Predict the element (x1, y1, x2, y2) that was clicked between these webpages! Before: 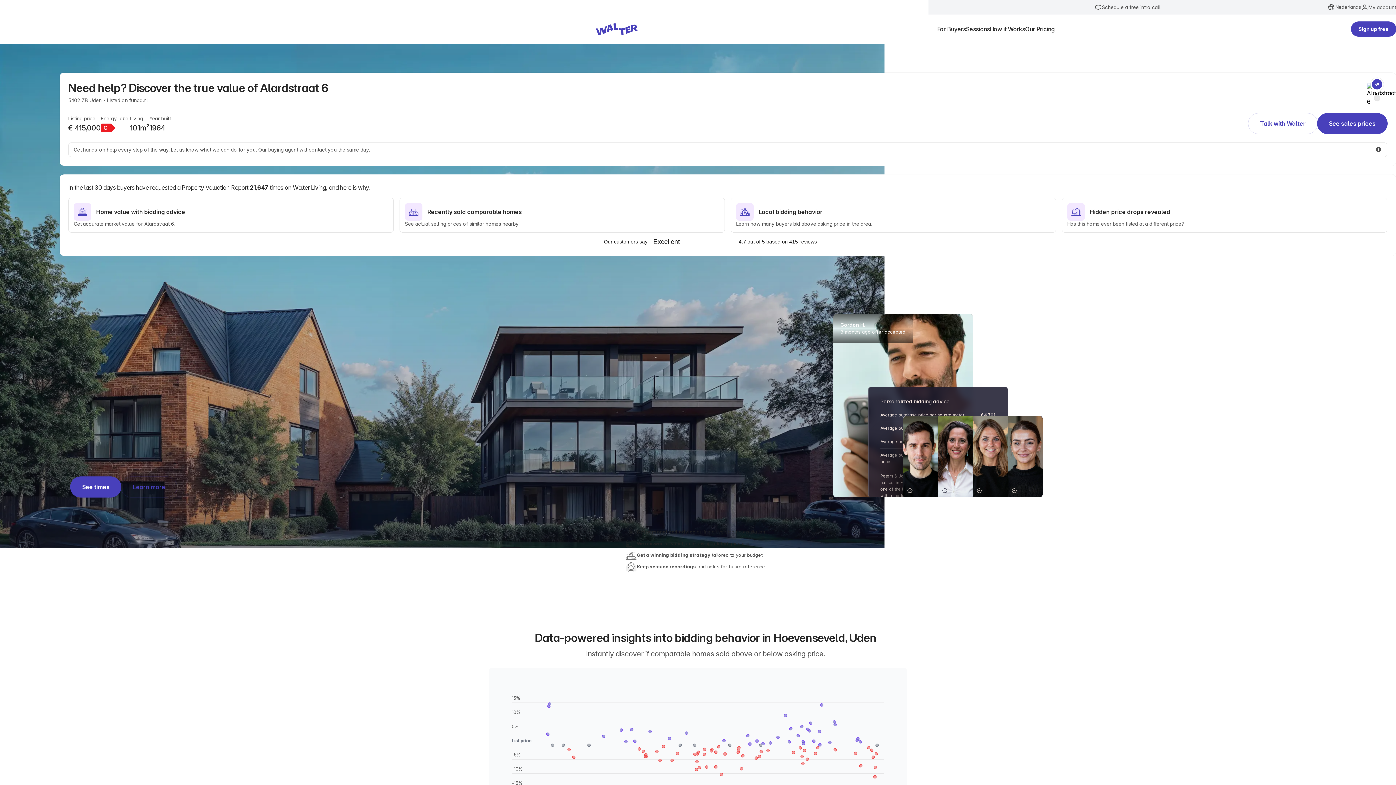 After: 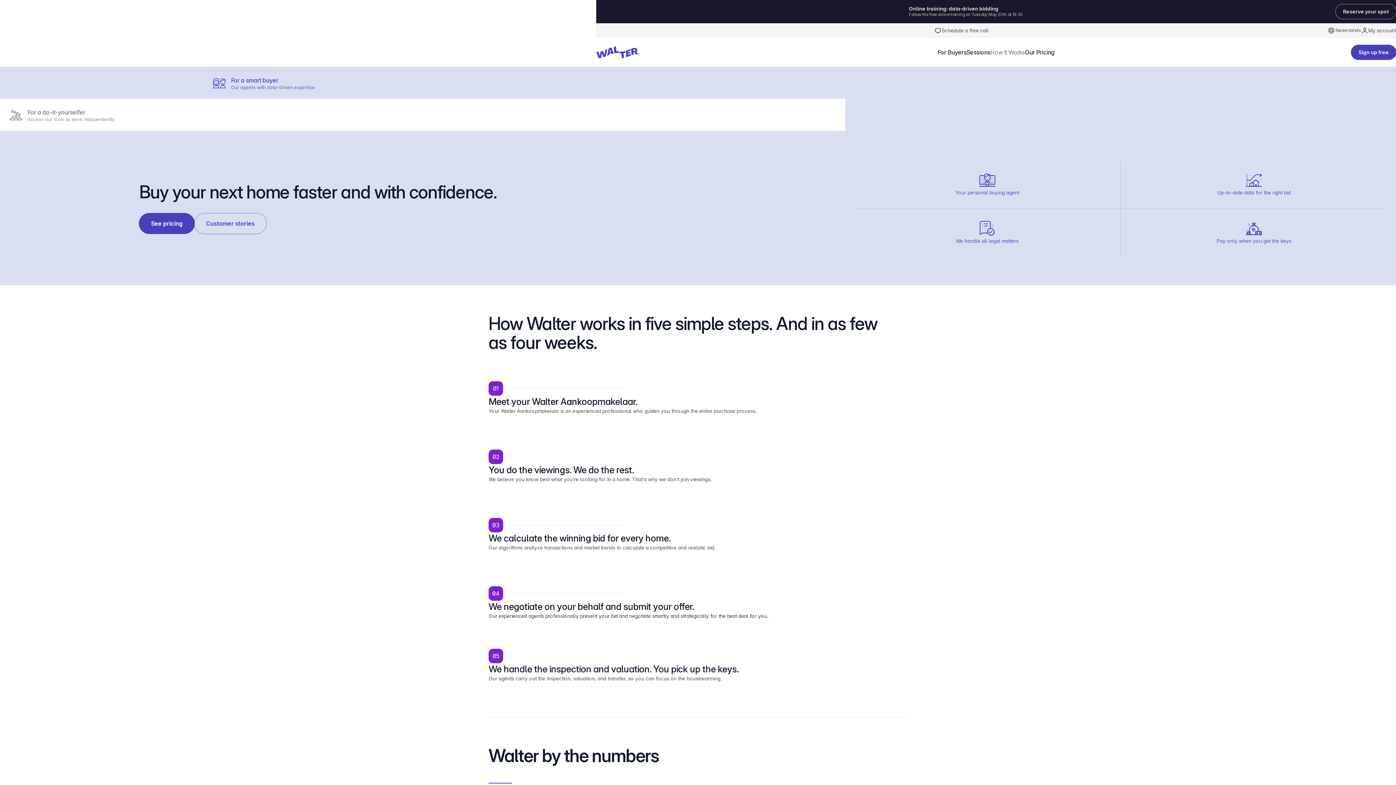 Action: bbox: (990, 24, 1025, 33) label: How it Works